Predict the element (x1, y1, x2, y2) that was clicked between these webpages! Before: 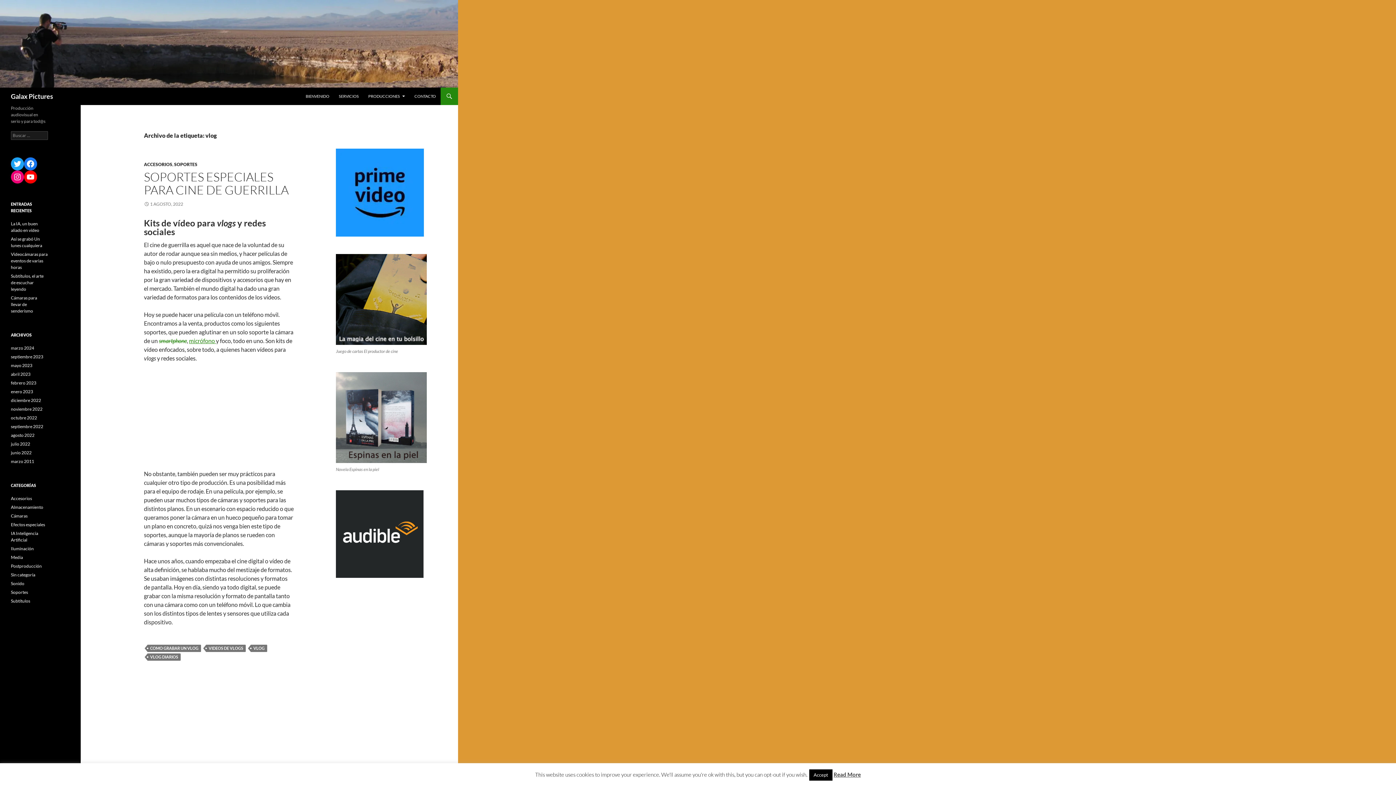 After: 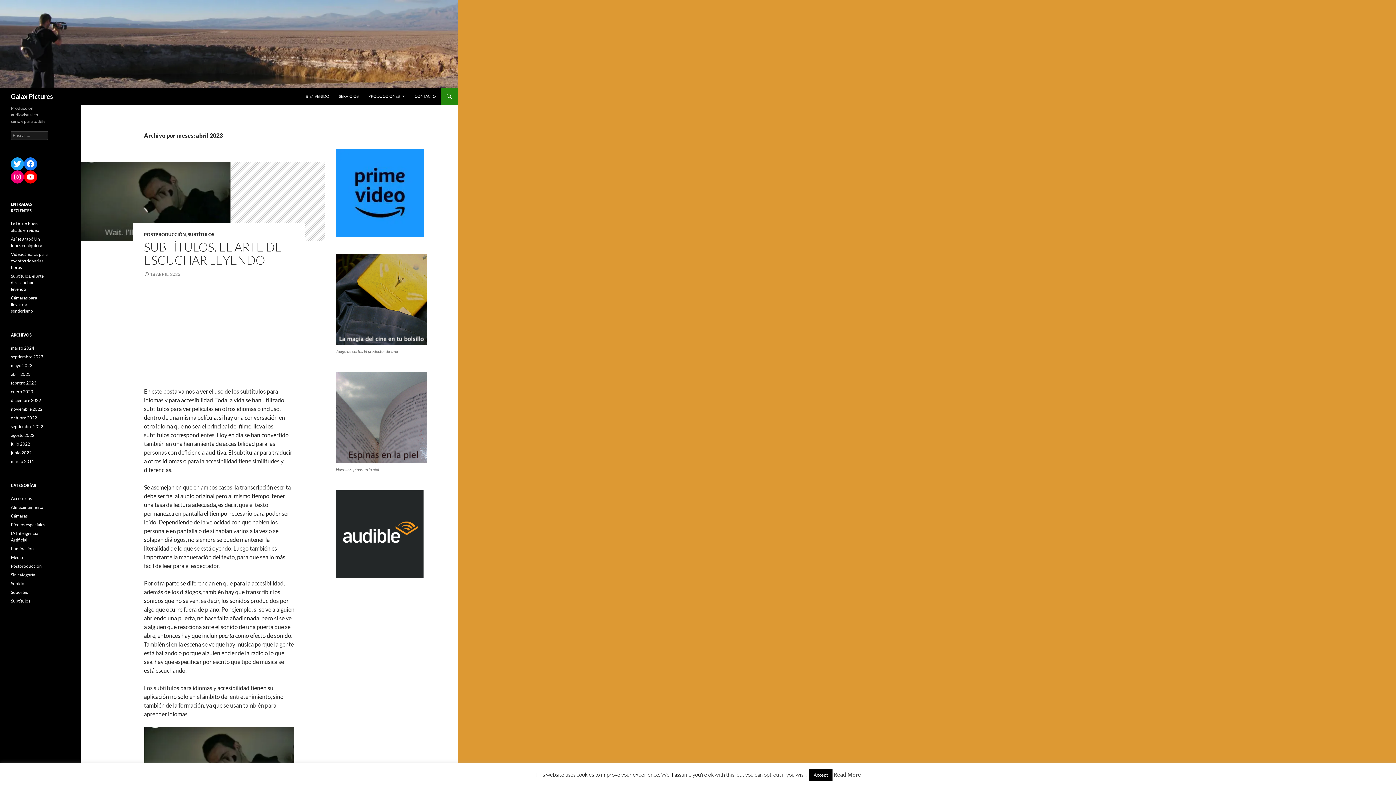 Action: label: abril 2023 bbox: (10, 371, 30, 377)